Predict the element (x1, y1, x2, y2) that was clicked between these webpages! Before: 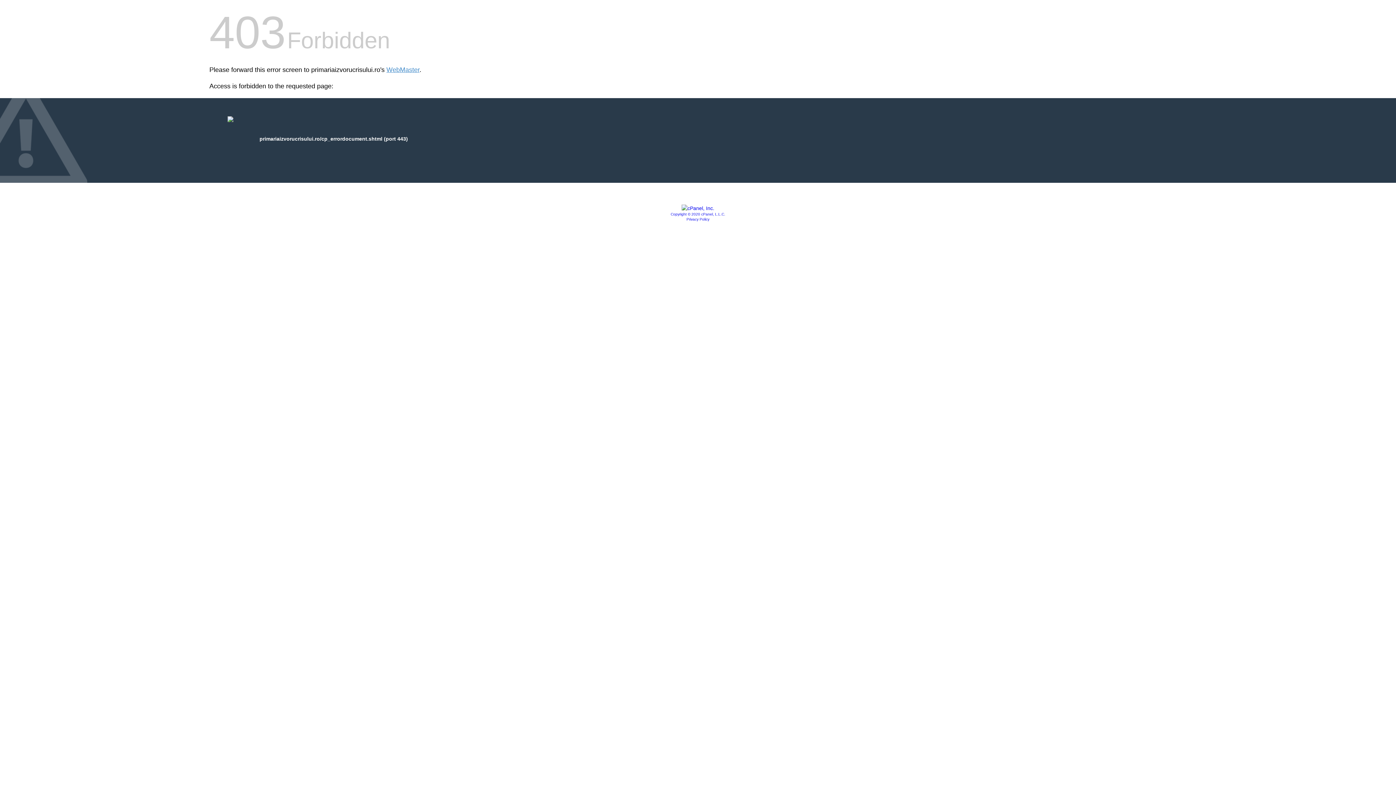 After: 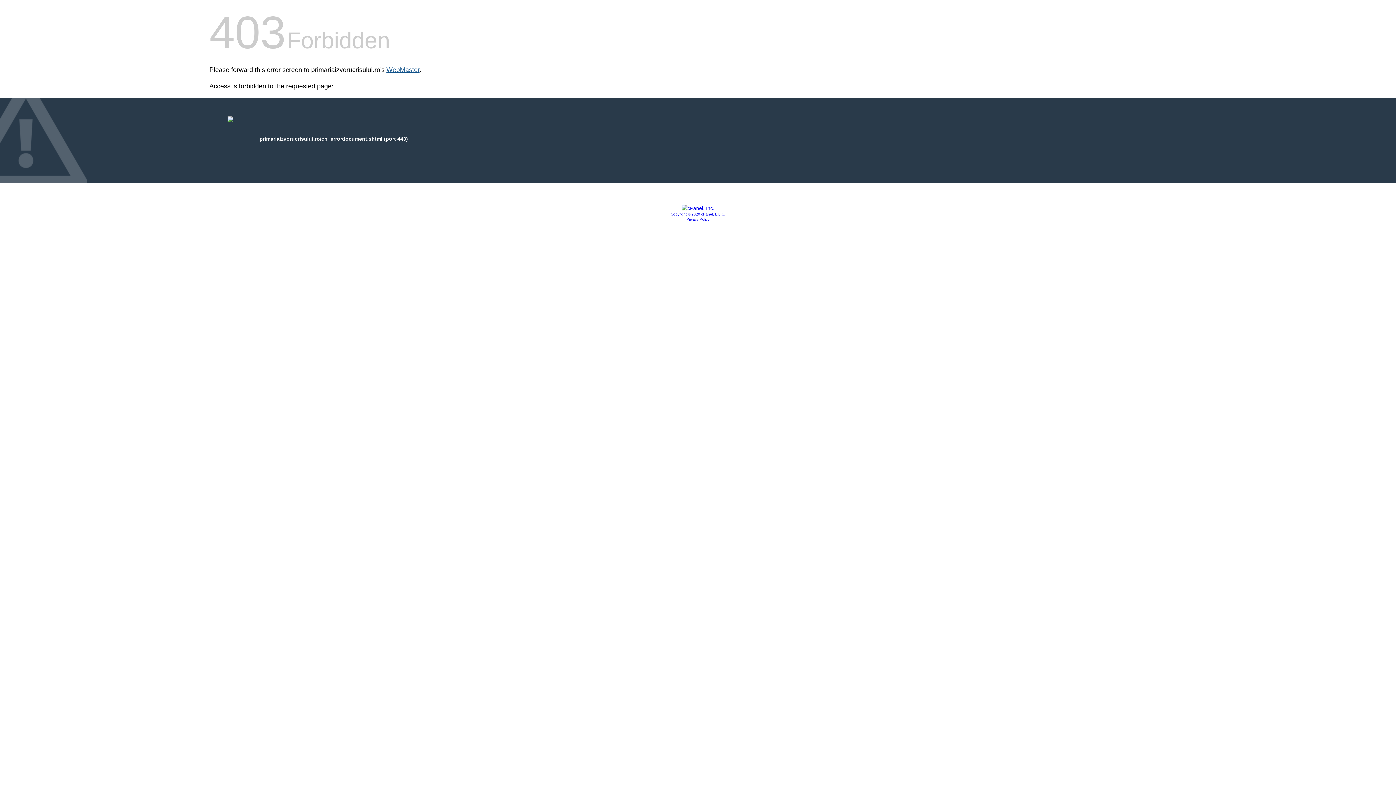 Action: label: WebMaster bbox: (386, 66, 419, 73)